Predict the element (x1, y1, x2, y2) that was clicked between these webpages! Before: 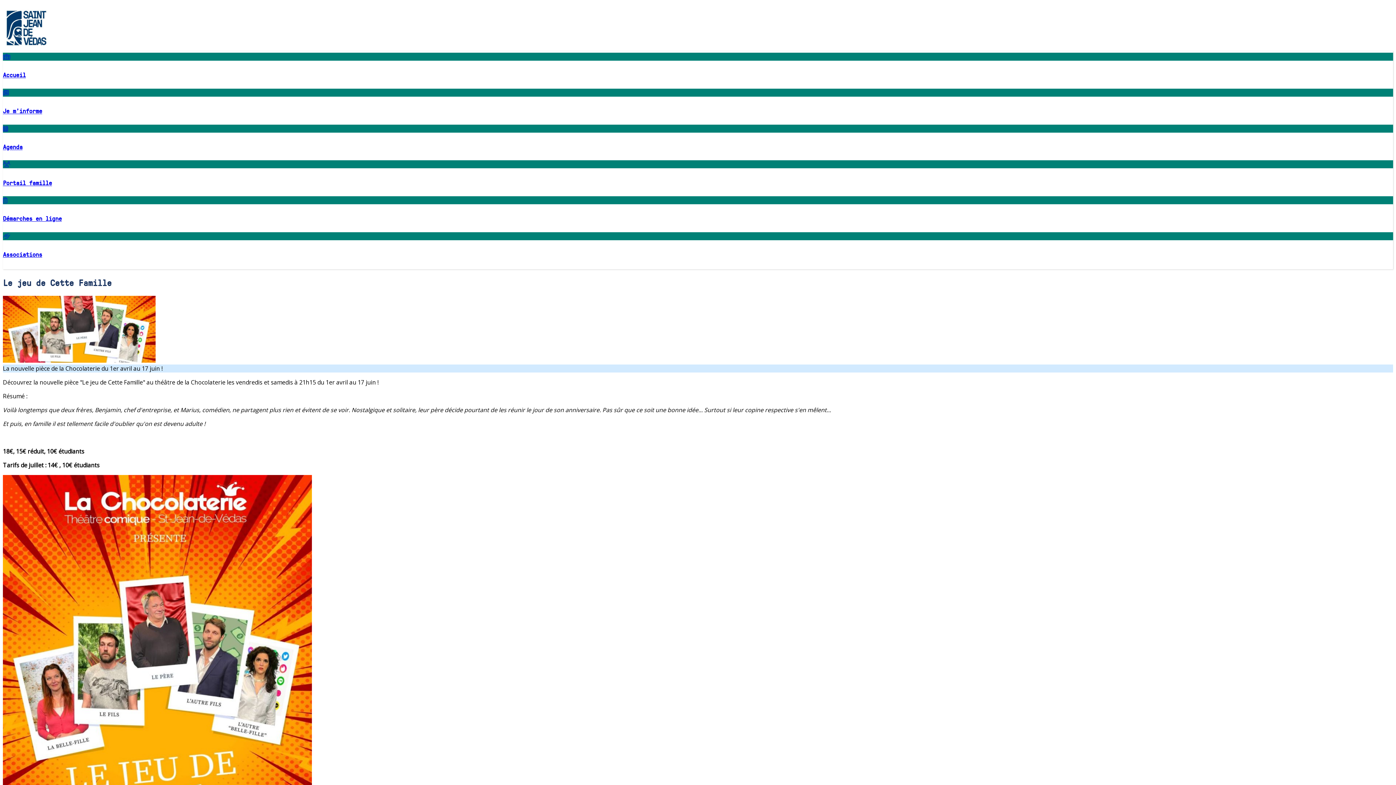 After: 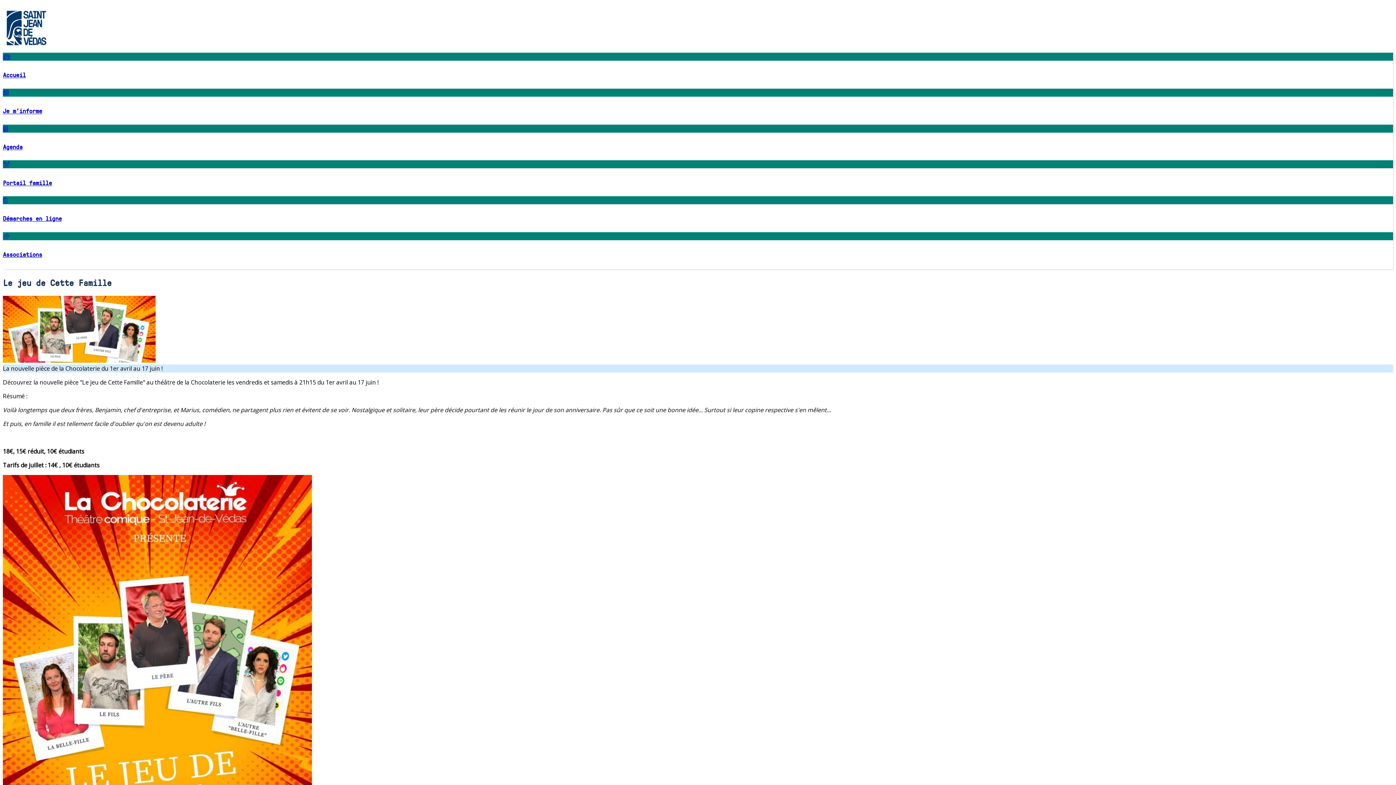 Action: label: Portail famille bbox: (2, 158, 1393, 187)